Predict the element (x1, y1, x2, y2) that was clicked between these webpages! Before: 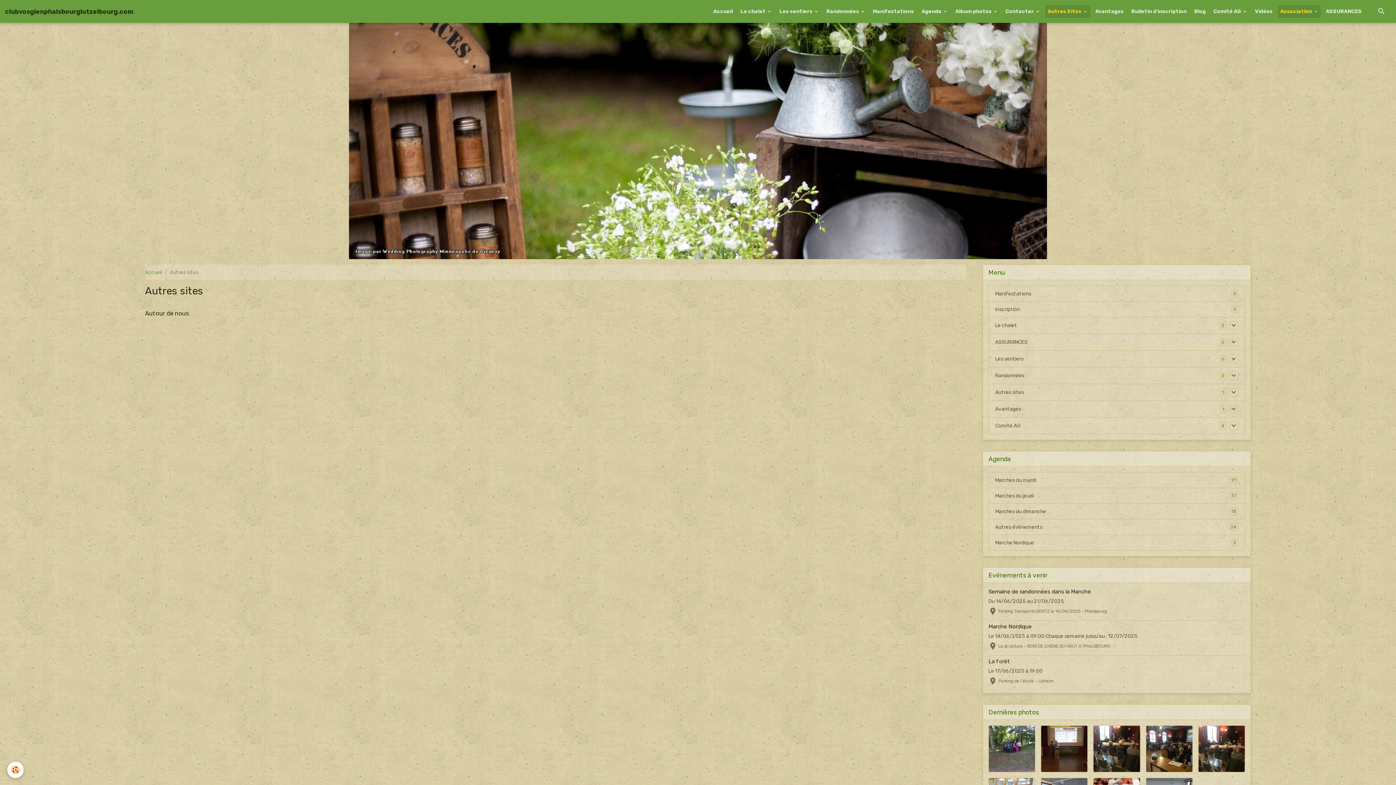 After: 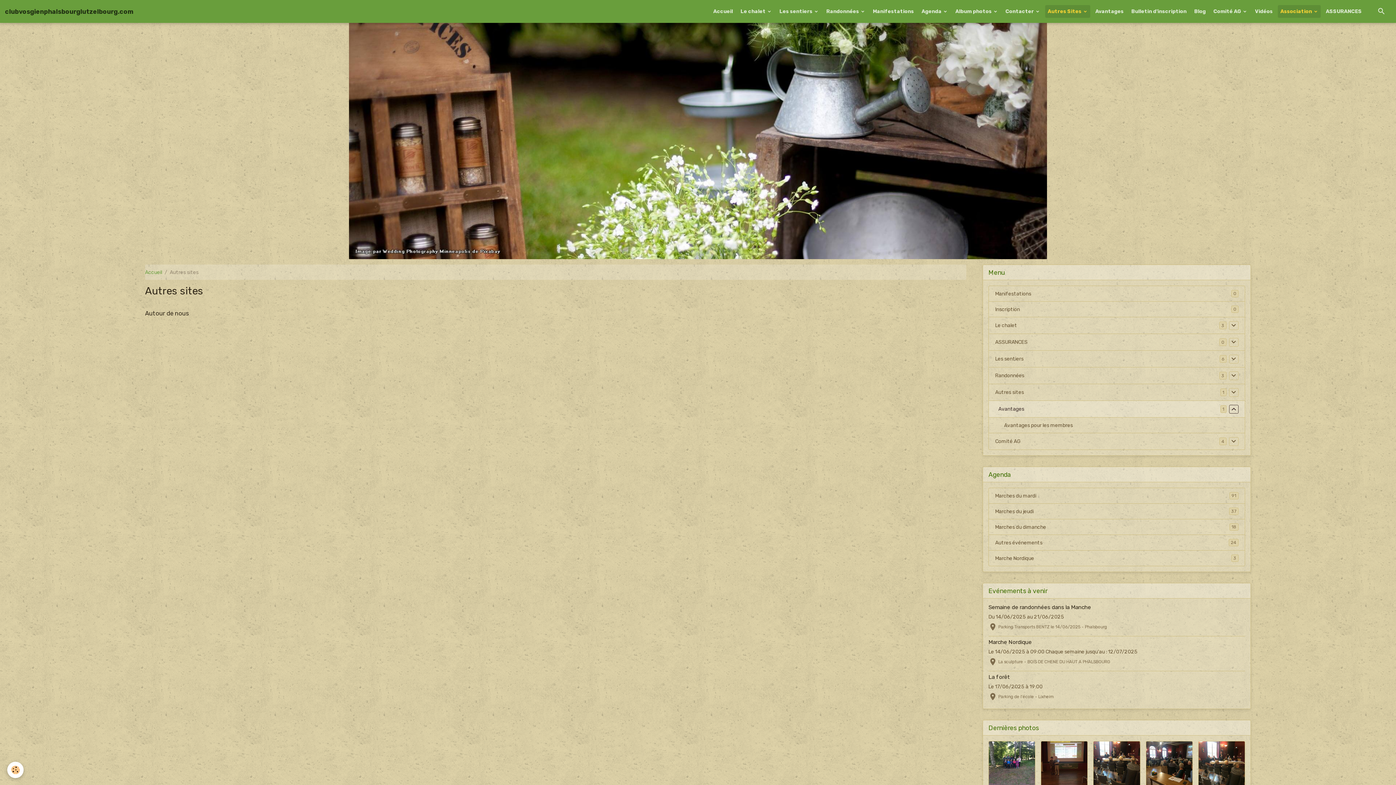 Action: bbox: (1229, 404, 1238, 413)